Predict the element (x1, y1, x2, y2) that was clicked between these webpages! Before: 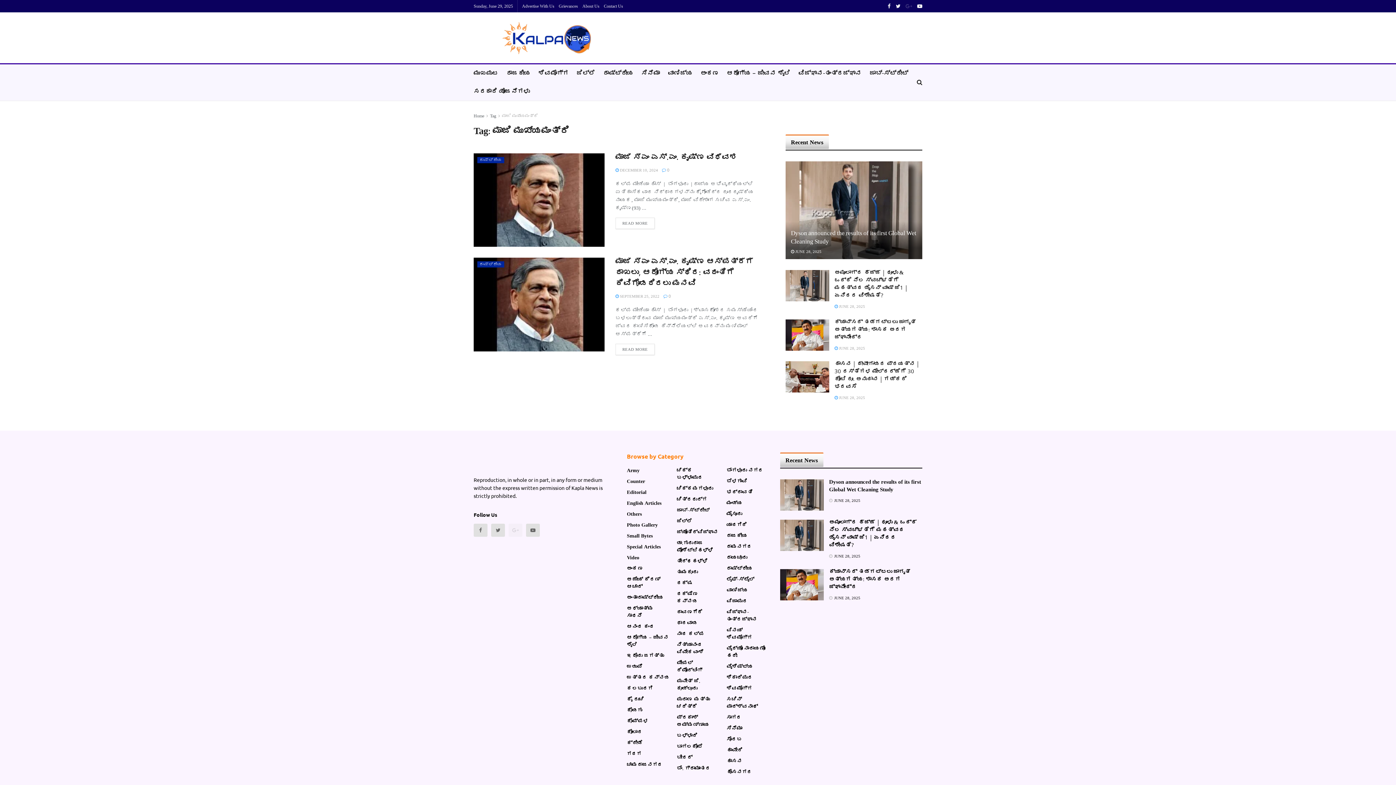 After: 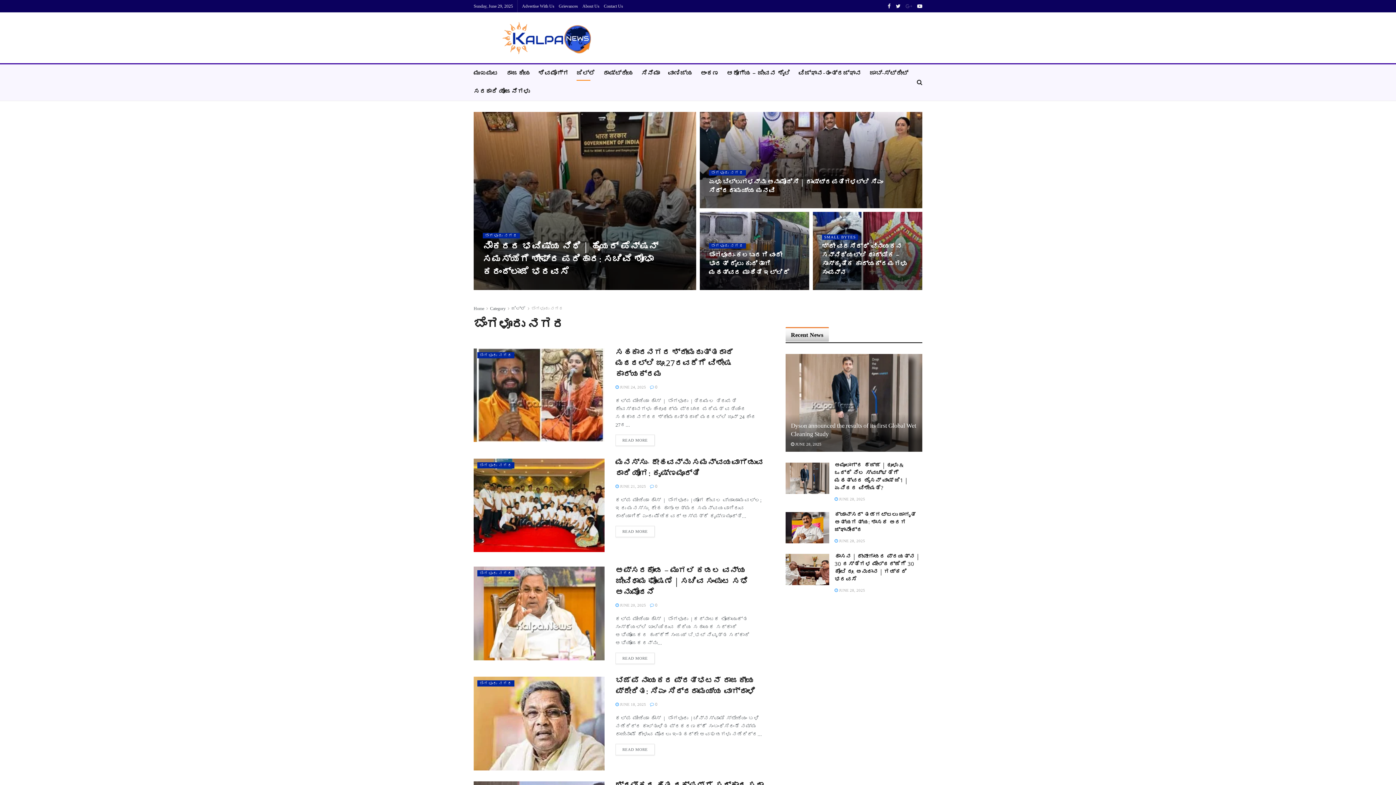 Action: bbox: (726, 468, 763, 475) label: ಬೆಂಗಳೂರು ನಗರ